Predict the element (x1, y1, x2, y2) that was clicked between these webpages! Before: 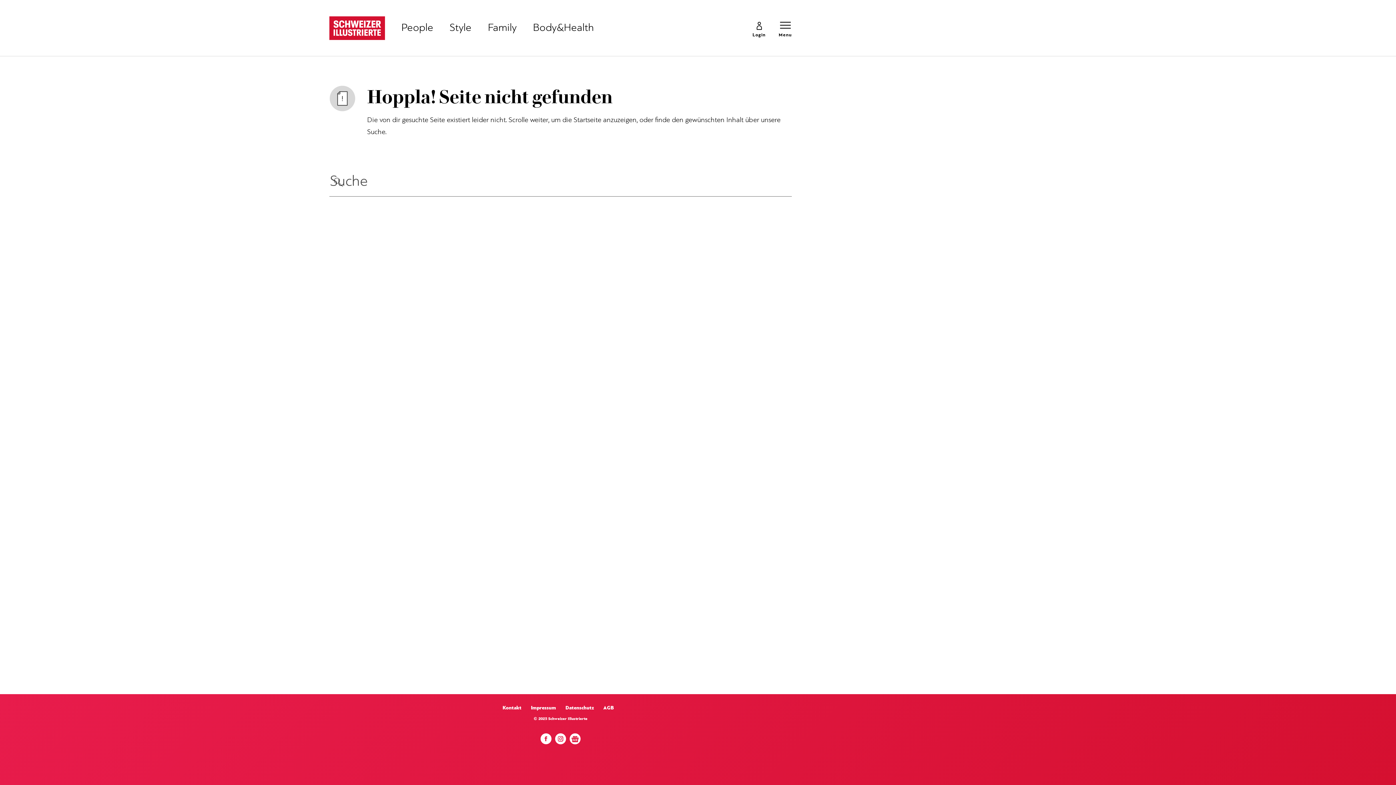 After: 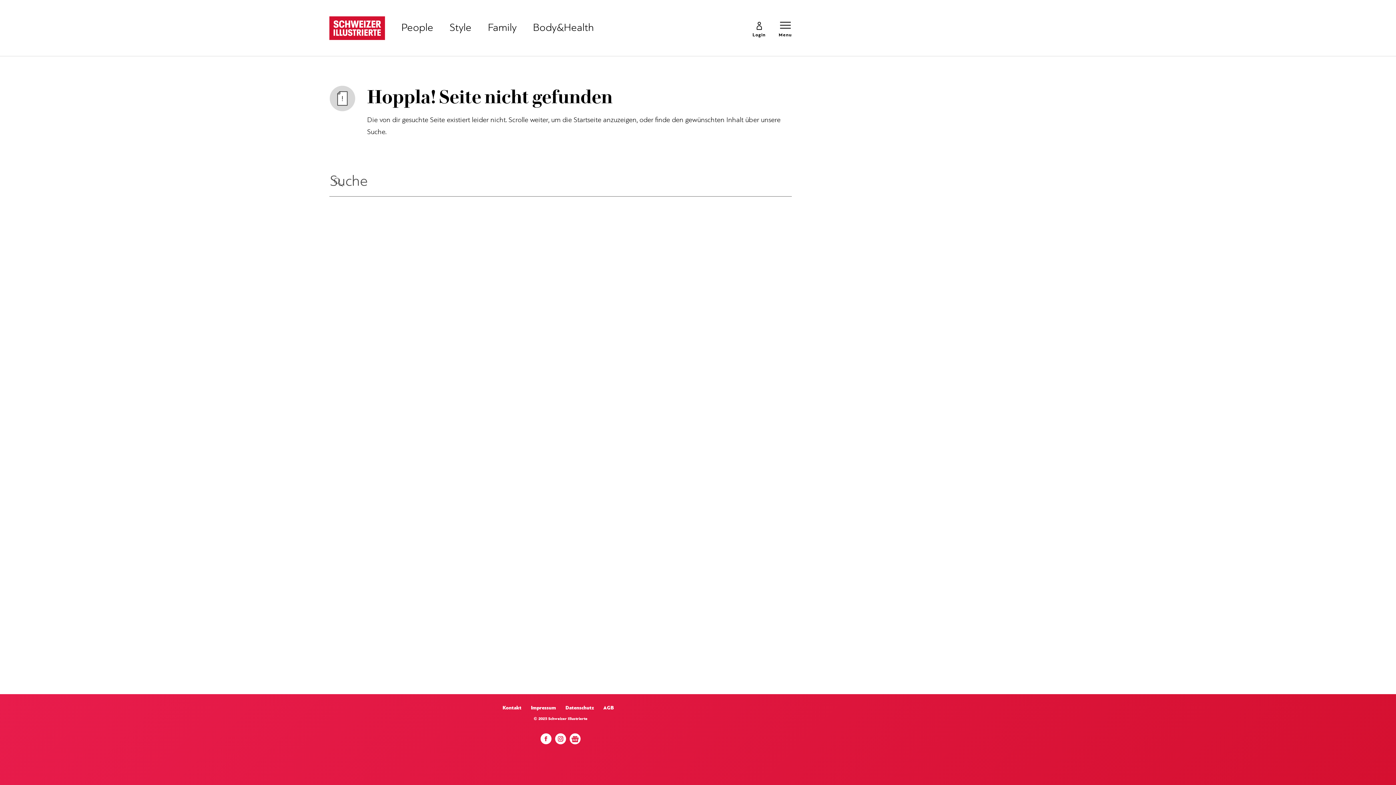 Action: bbox: (538, 735, 557, 746) label: Facebook